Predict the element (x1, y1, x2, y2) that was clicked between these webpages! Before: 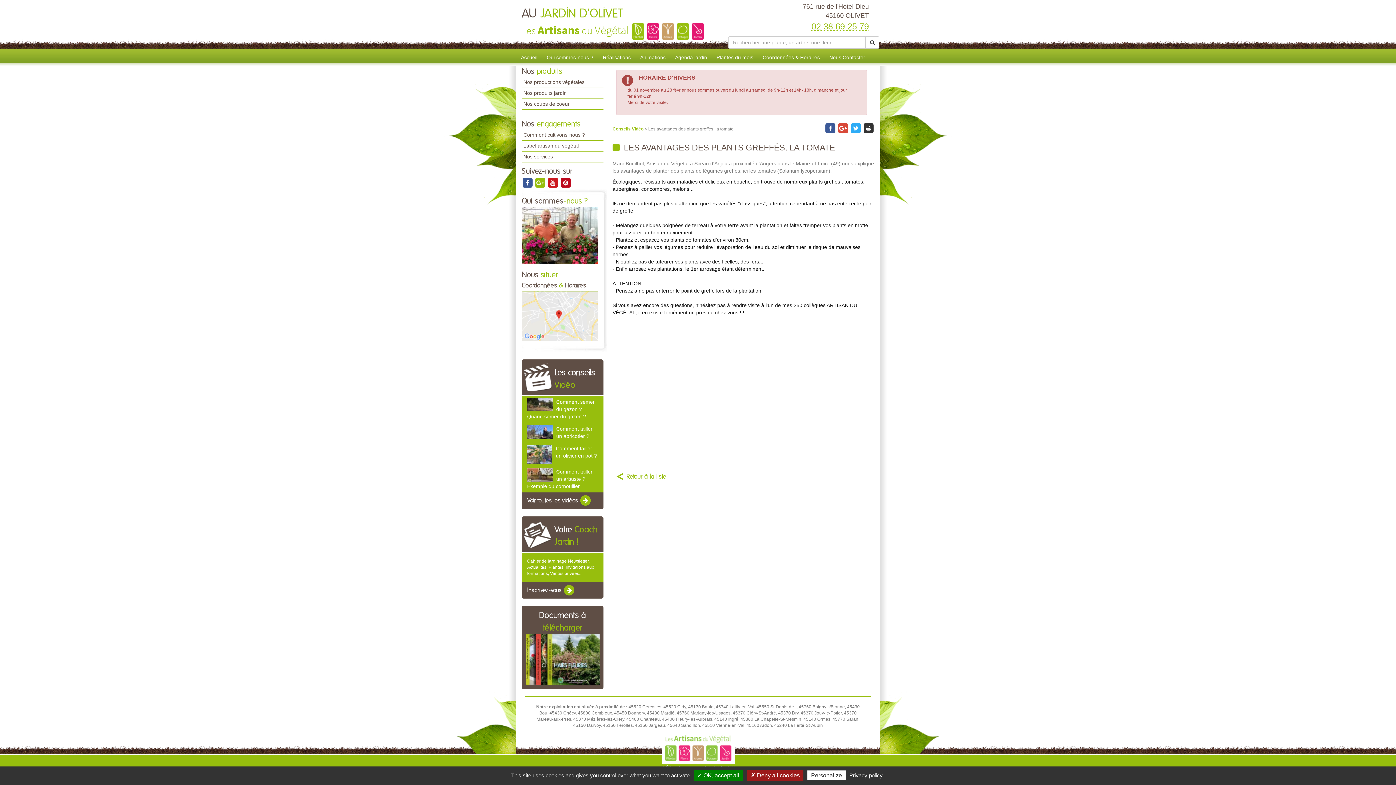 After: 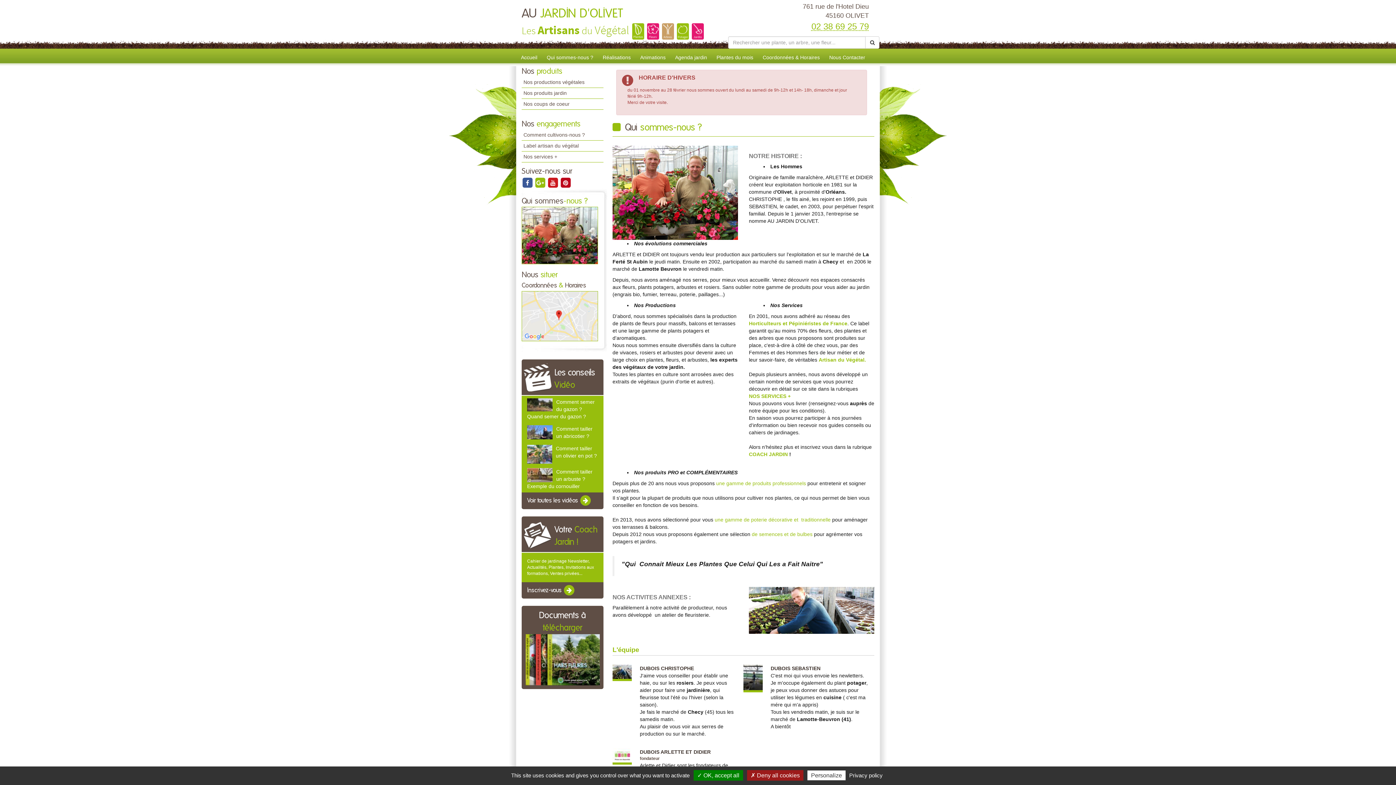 Action: label: Qui sommes-nous ? bbox: (542, 50, 598, 66)